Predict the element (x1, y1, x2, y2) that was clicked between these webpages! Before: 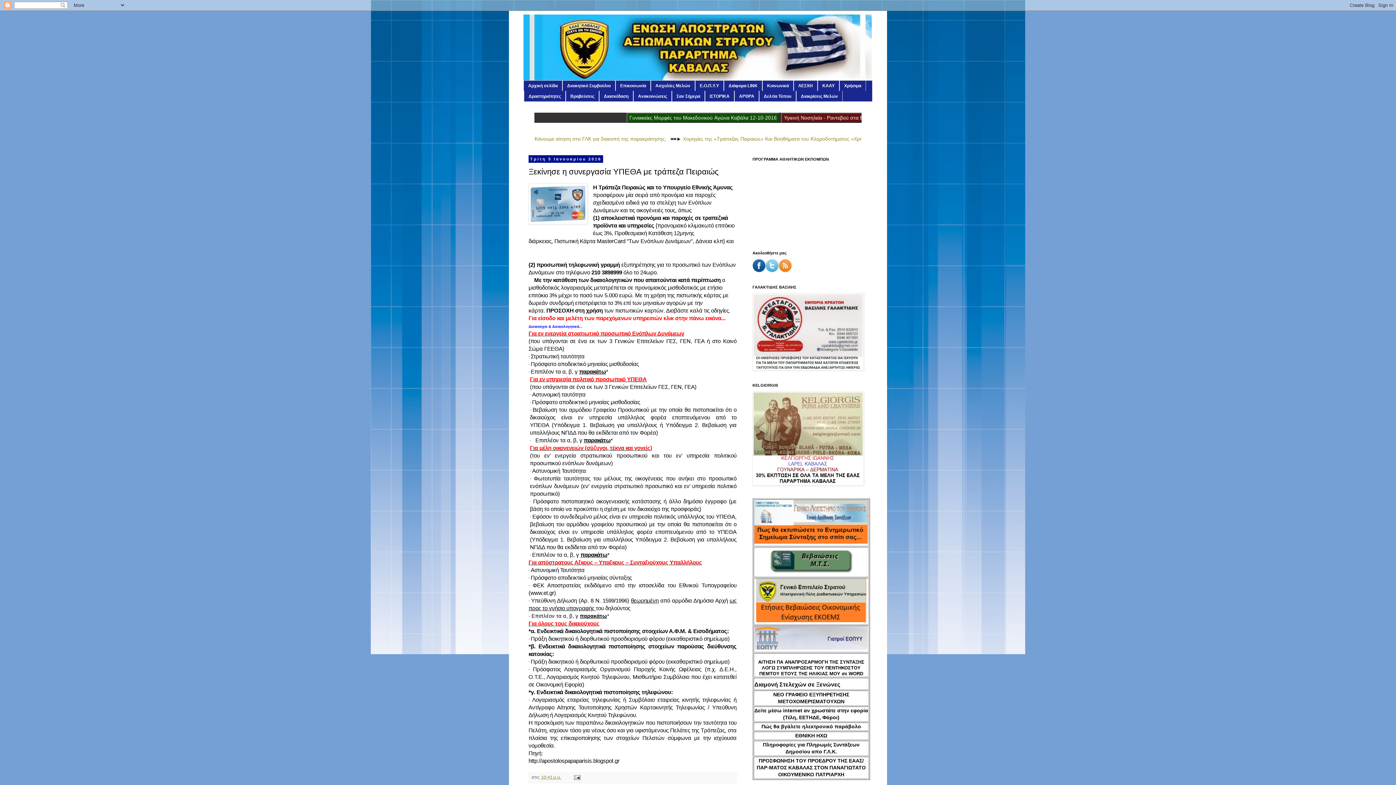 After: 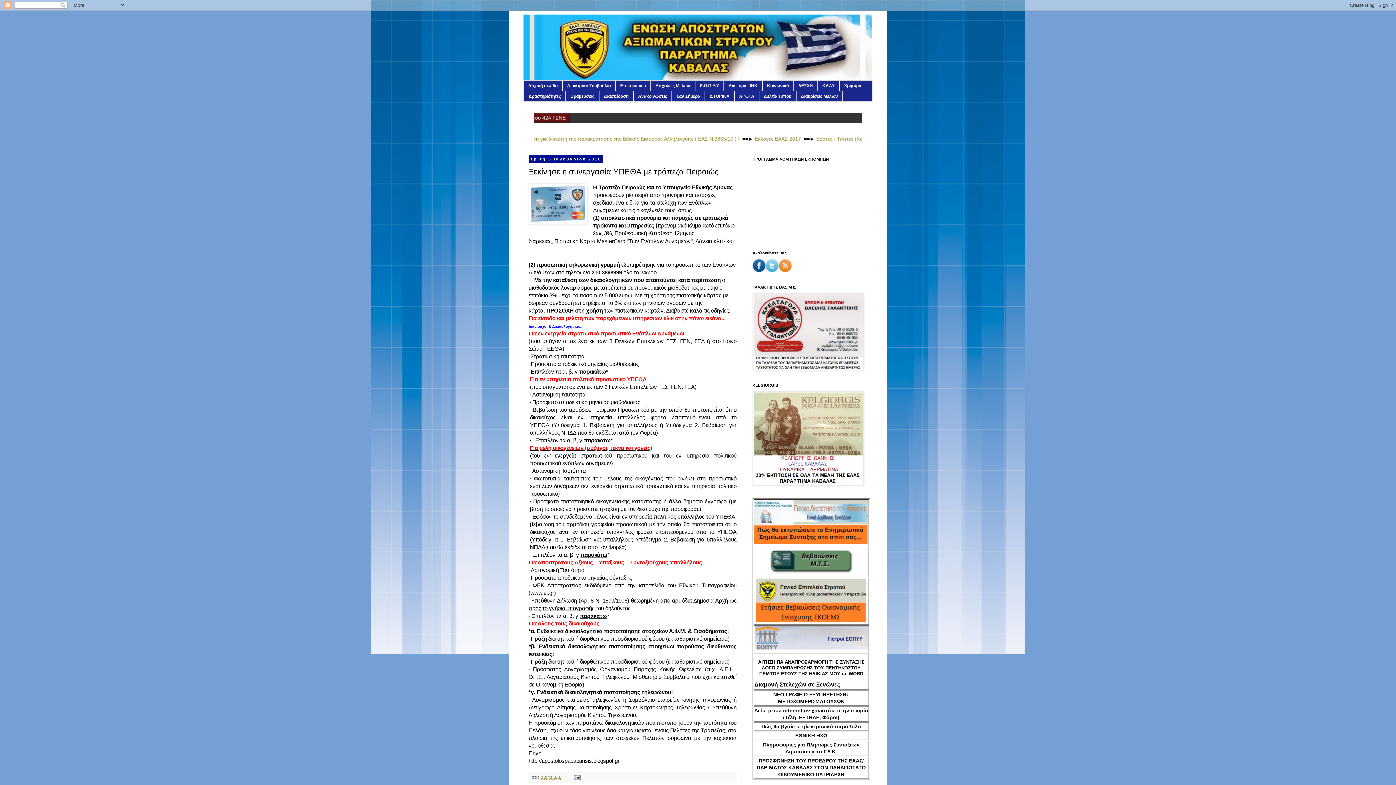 Action: bbox: (756, 617, 866, 623)